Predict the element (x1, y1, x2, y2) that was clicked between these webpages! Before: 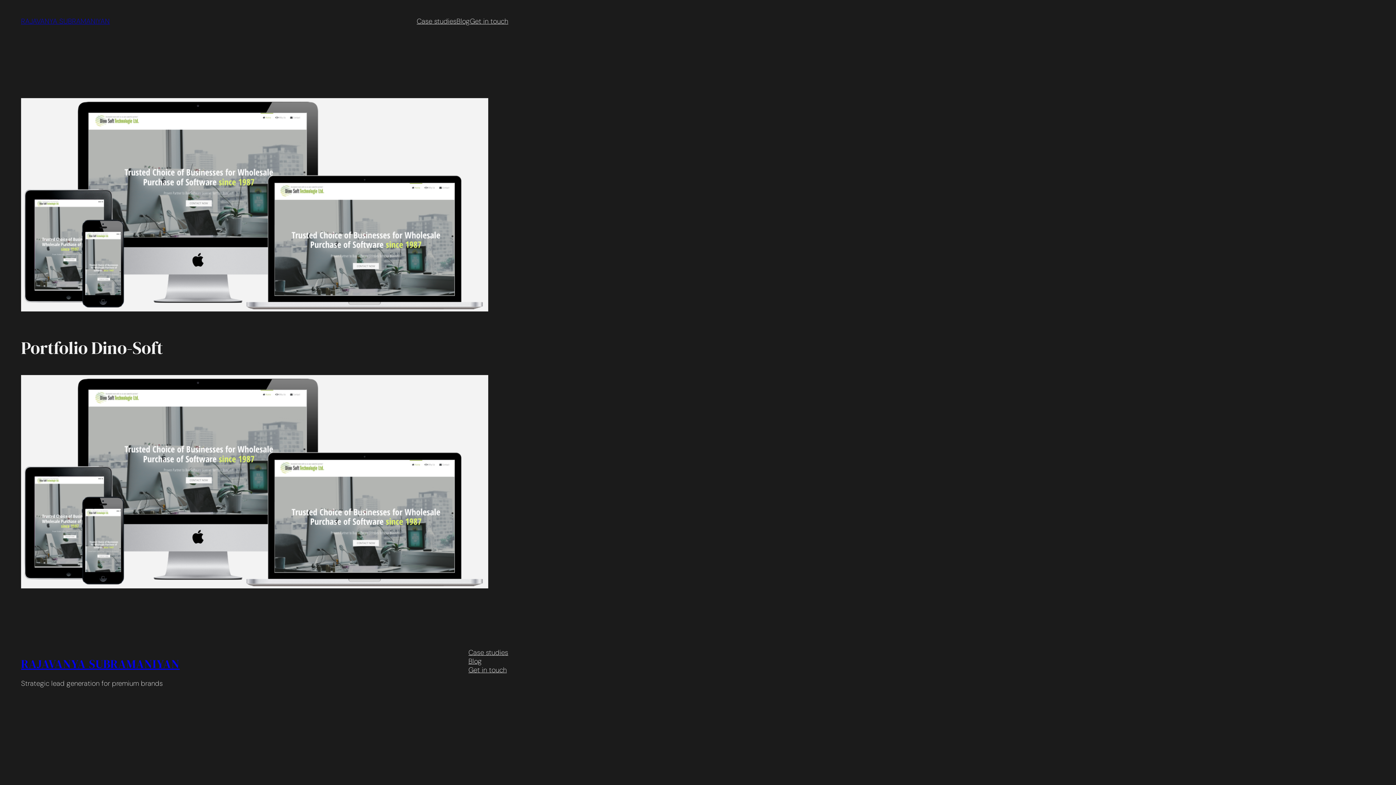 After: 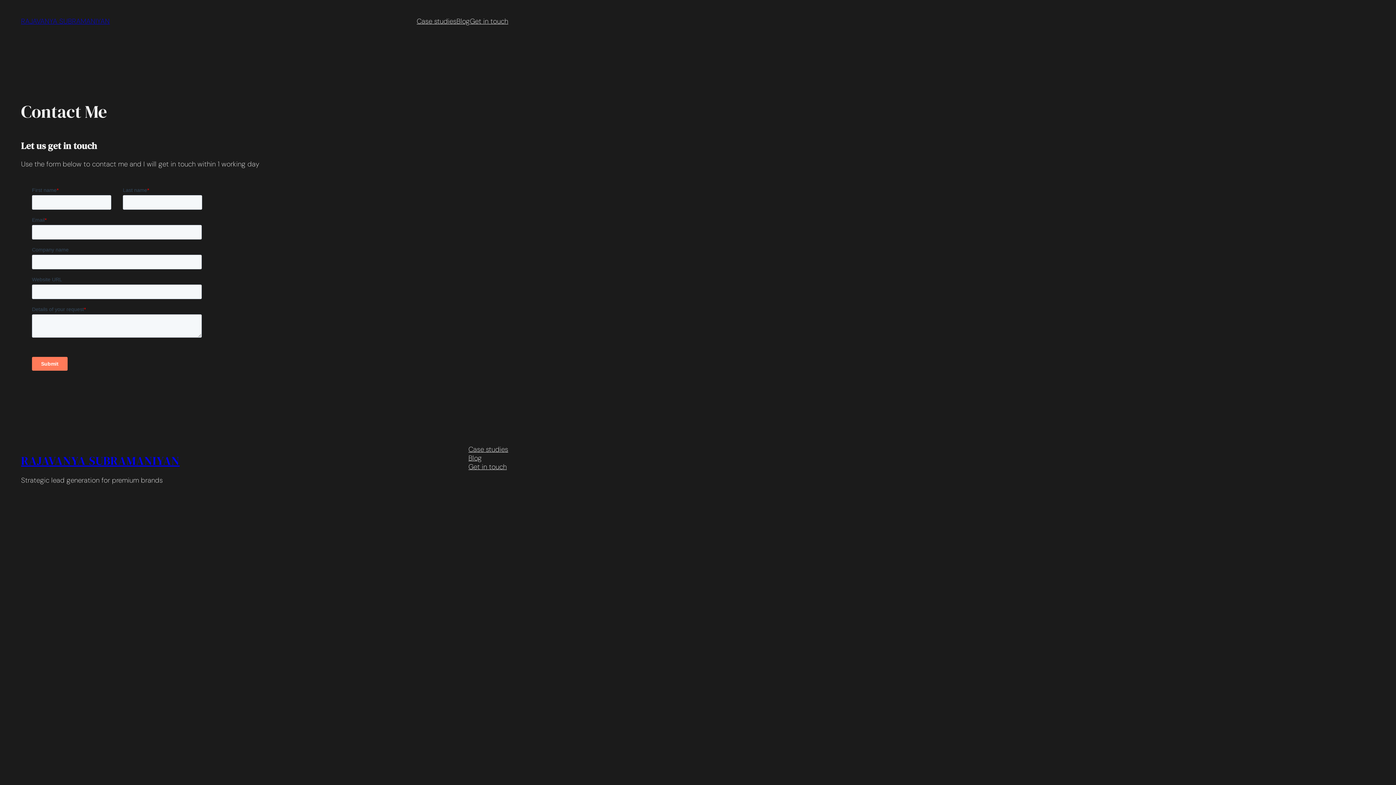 Action: bbox: (468, 666, 506, 674) label: Get in touch